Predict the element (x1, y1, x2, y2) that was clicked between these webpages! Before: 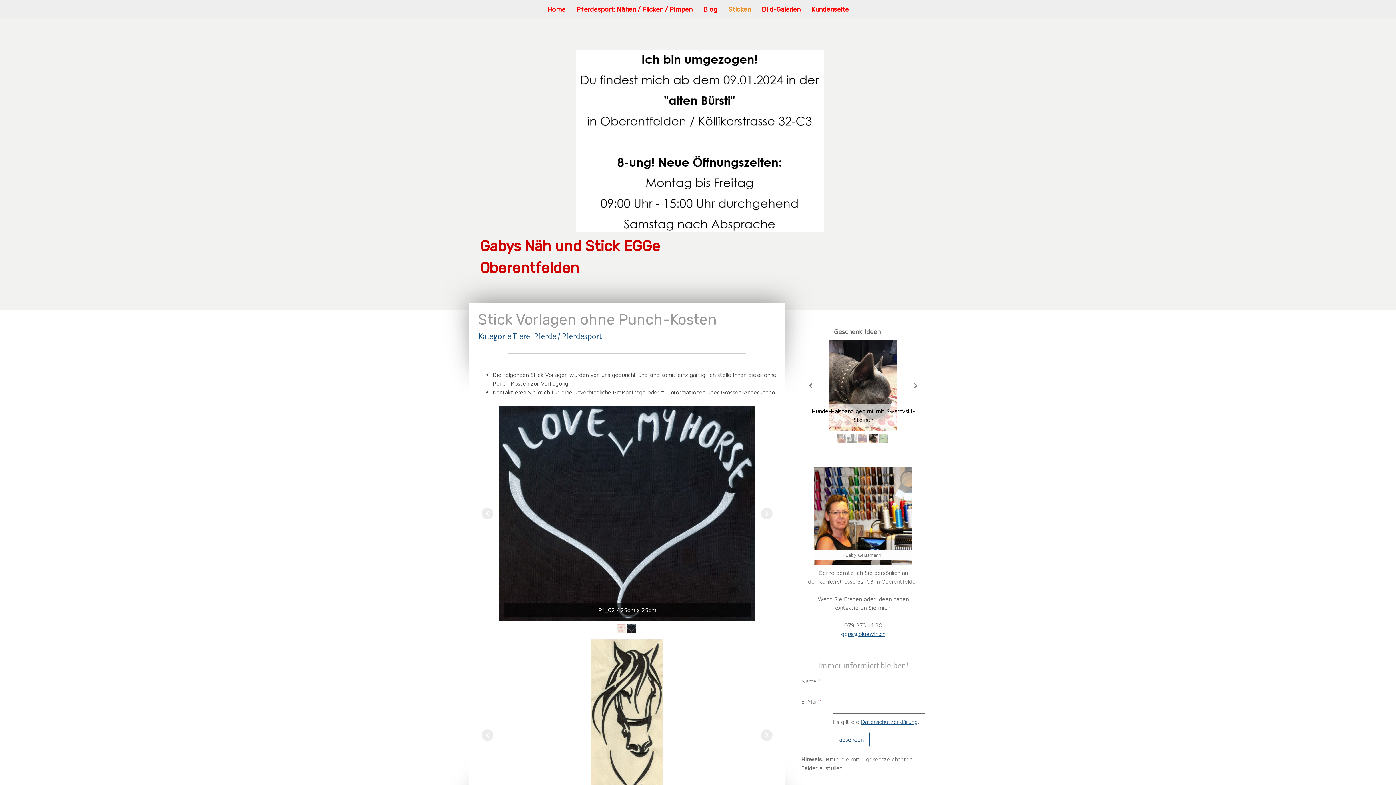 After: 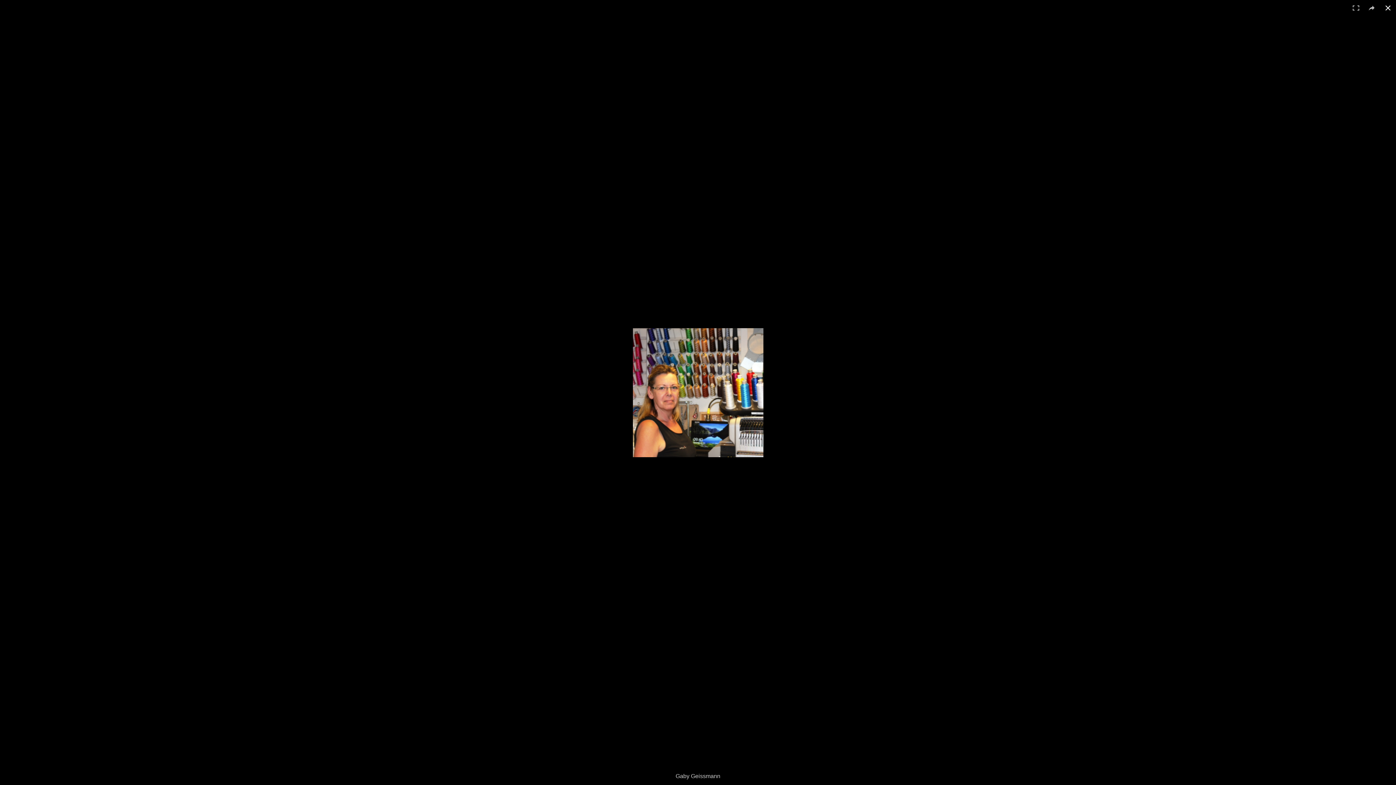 Action: bbox: (814, 468, 912, 475)